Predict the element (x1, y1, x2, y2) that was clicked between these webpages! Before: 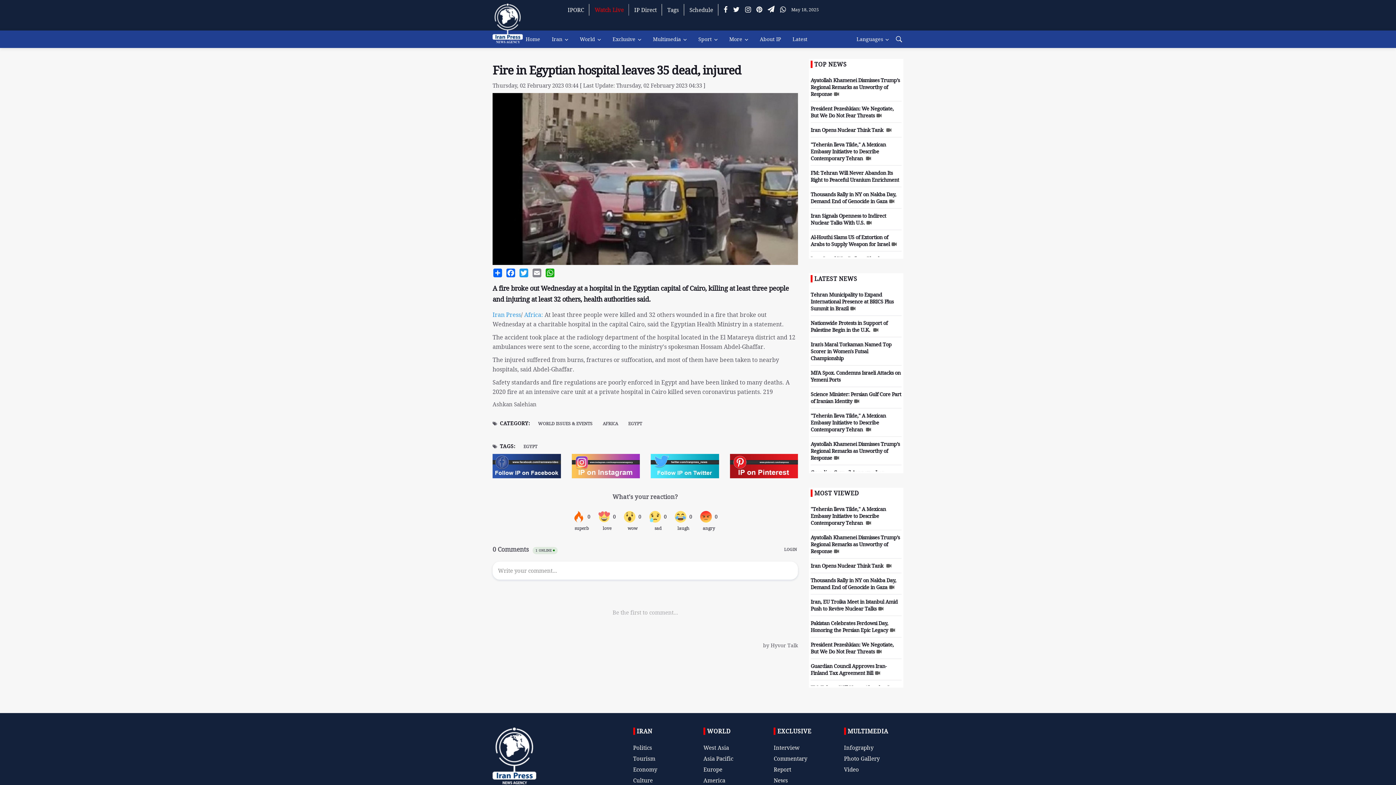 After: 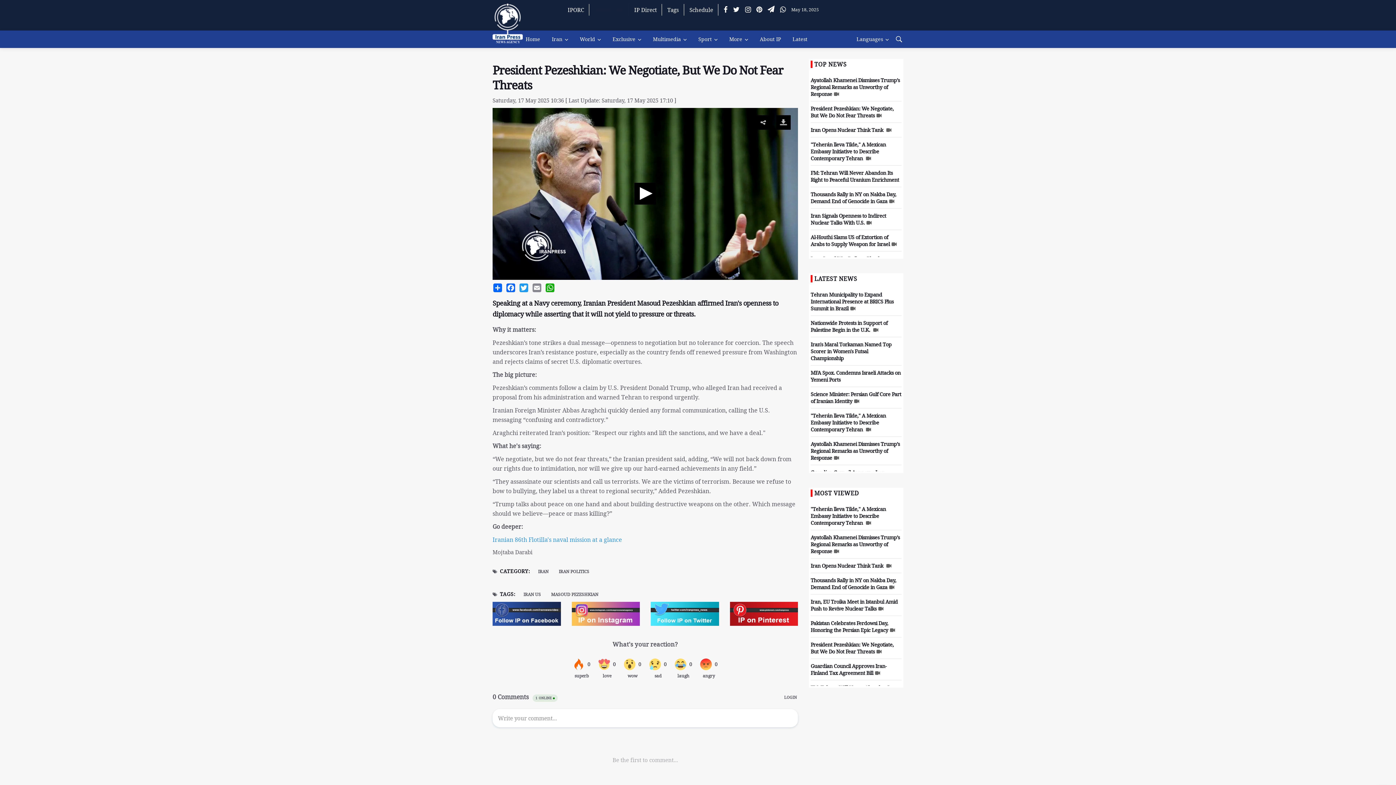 Action: bbox: (810, 105, 894, 118) label: President Pezeshkian: We Negotiate, But We Do Not Fear Threats